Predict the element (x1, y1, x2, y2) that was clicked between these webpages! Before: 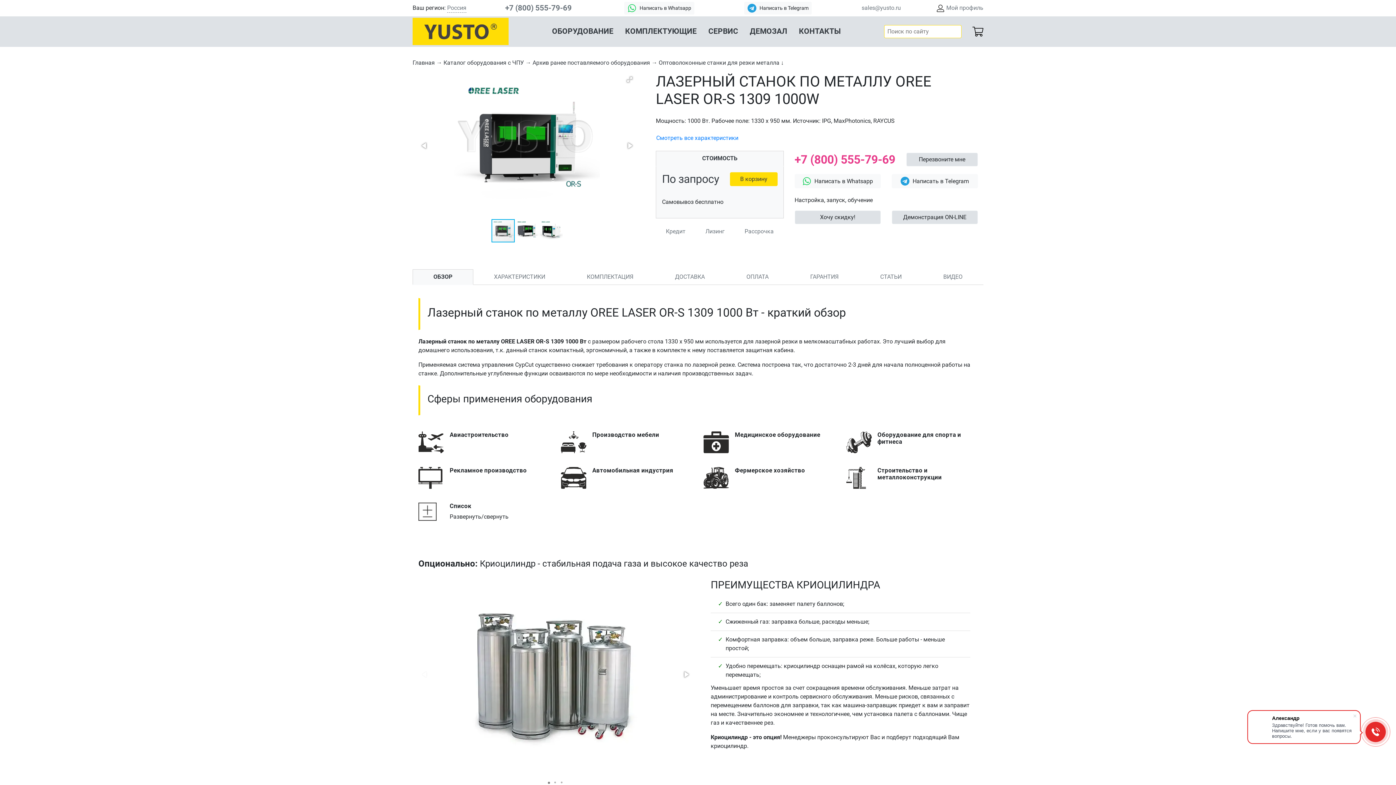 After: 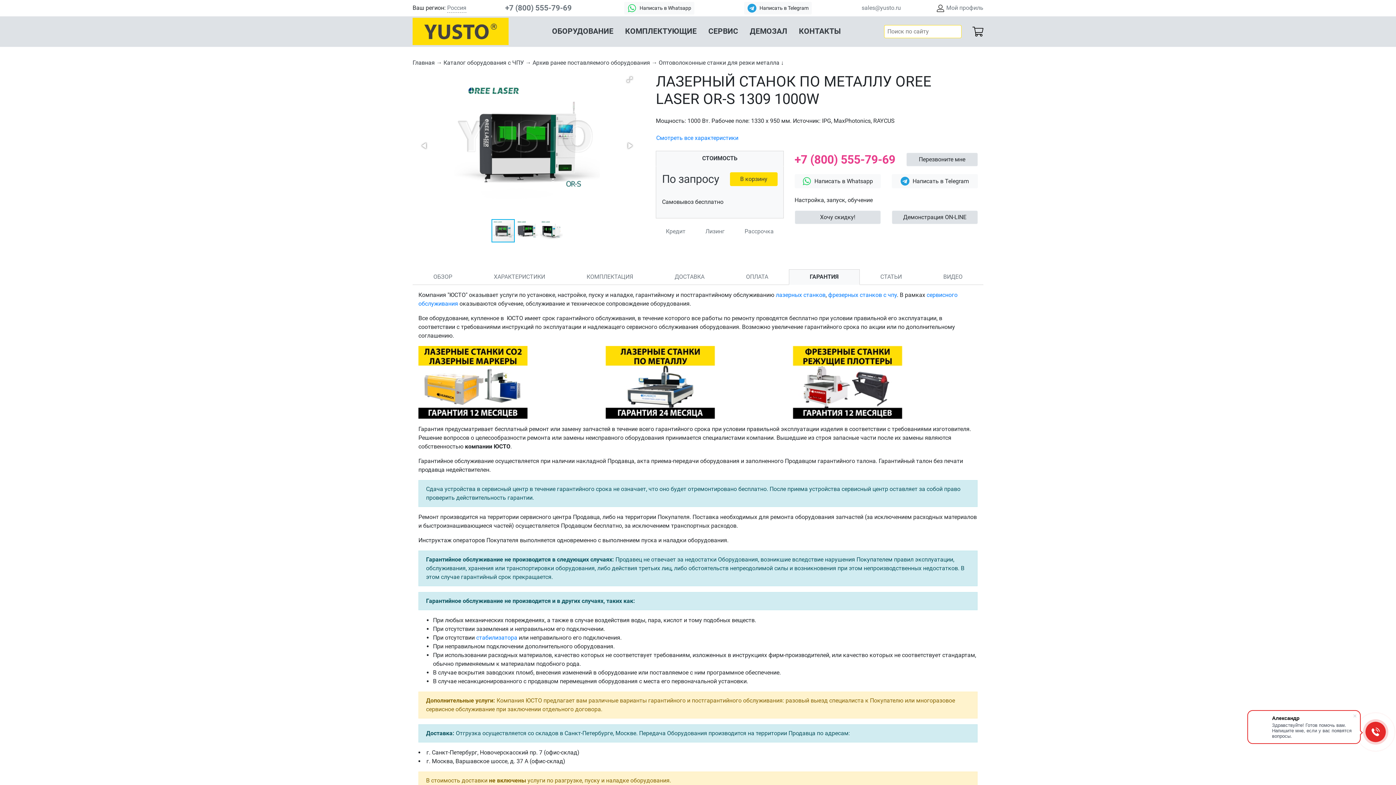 Action: bbox: (789, 269, 859, 284) label: ГАРАНТИЯ